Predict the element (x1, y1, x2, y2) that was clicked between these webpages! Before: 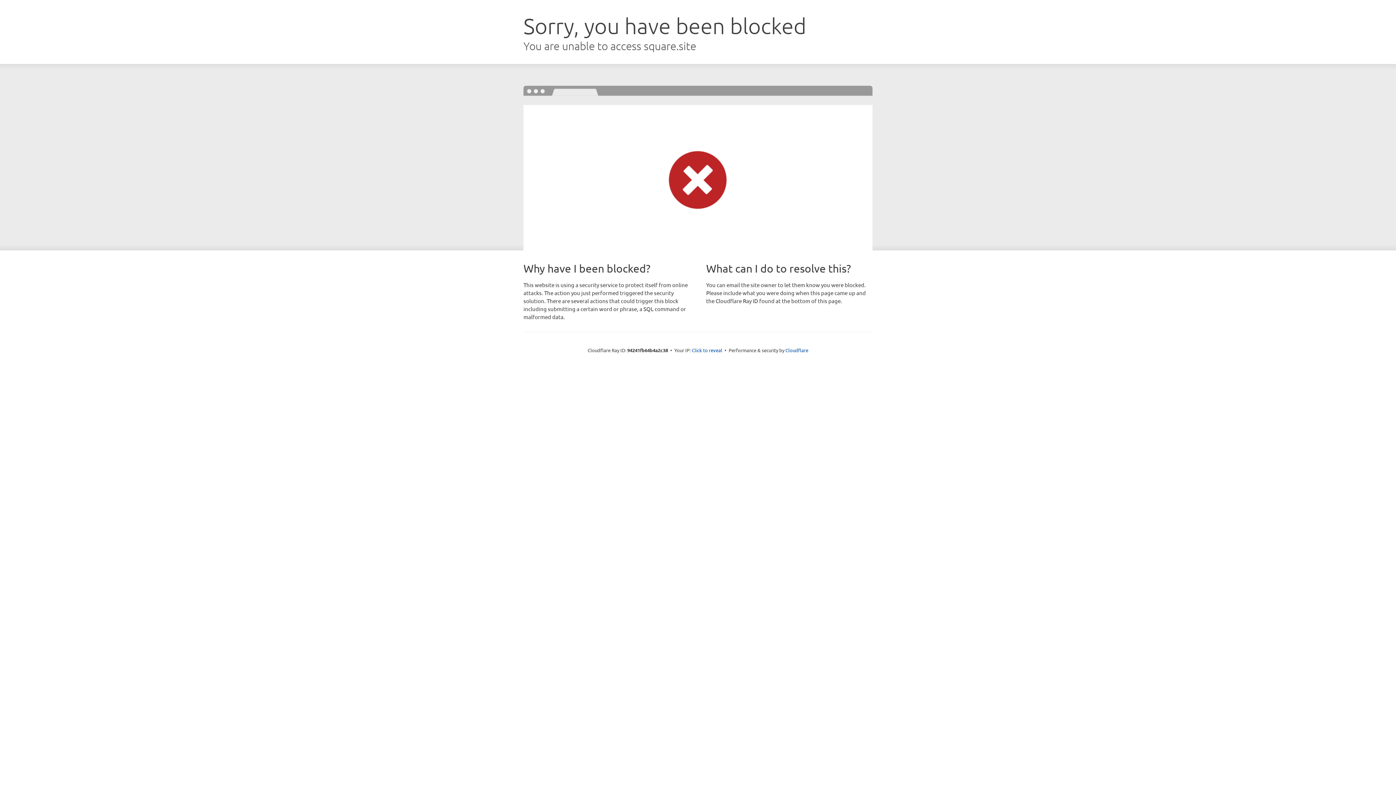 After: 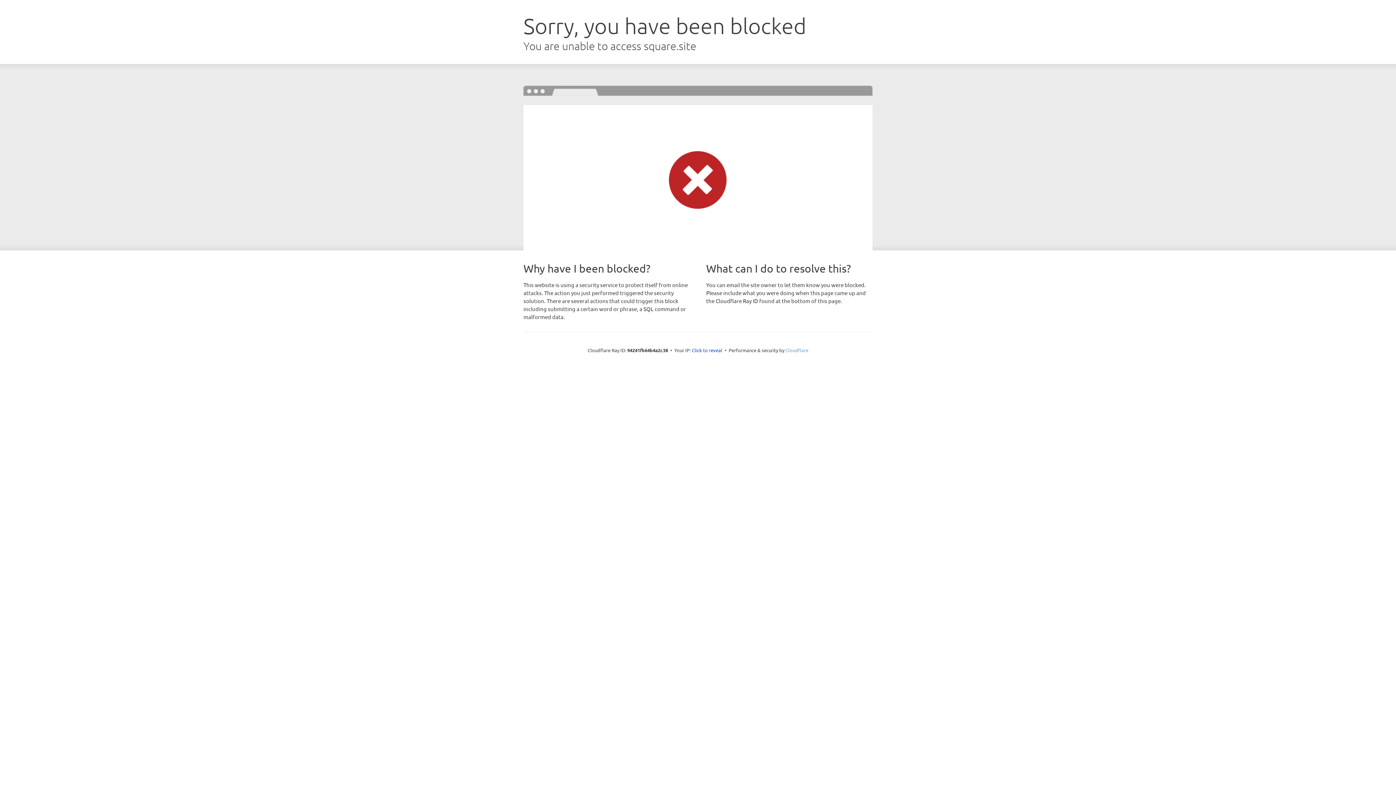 Action: label: Cloudflare bbox: (785, 347, 808, 353)